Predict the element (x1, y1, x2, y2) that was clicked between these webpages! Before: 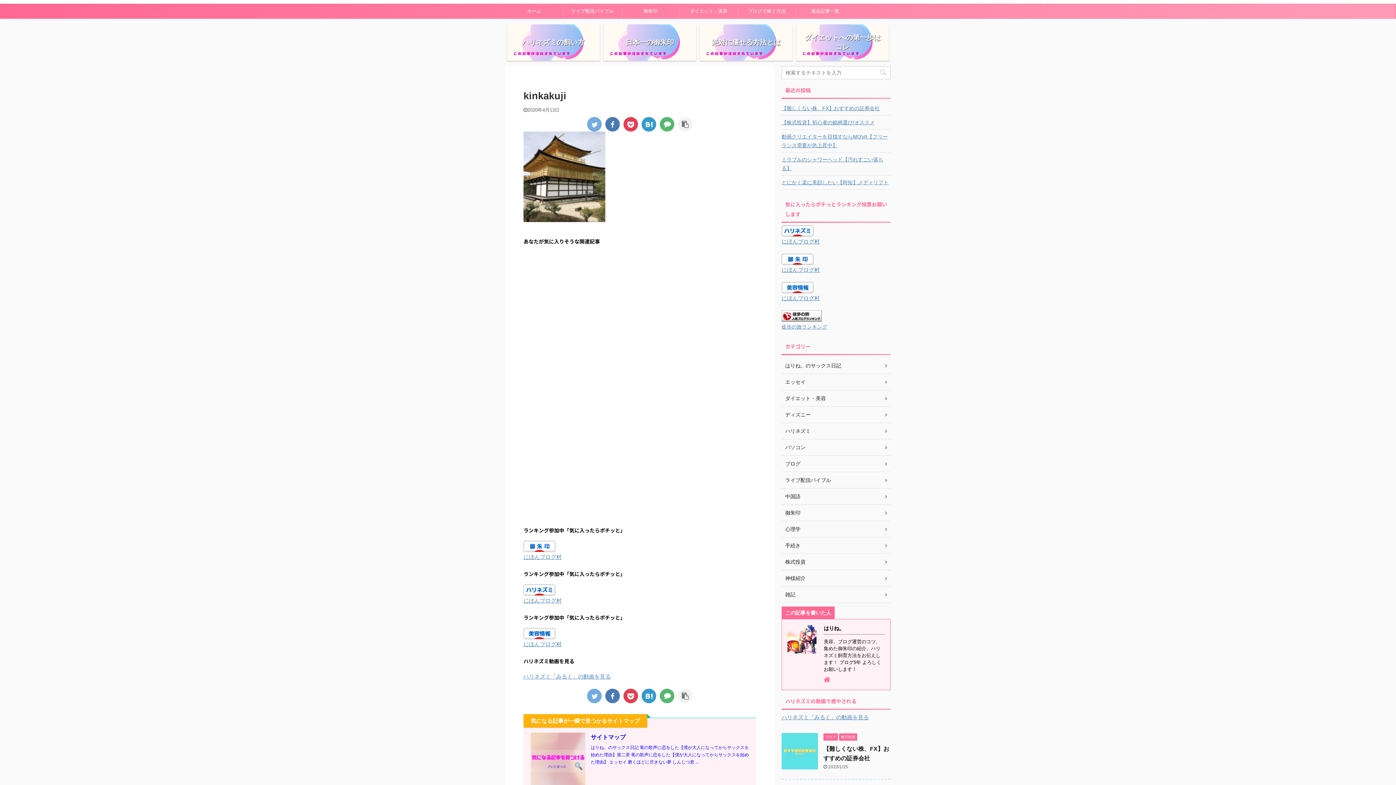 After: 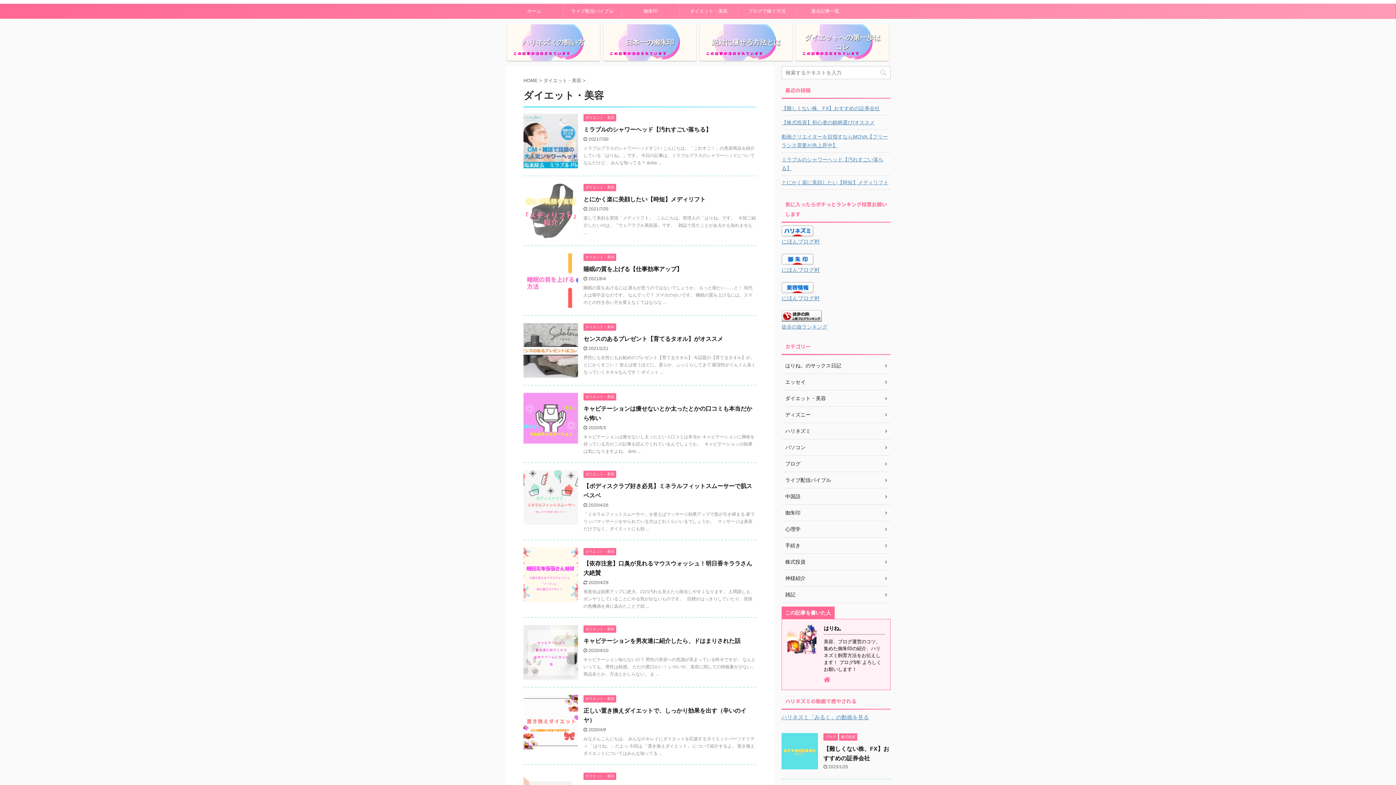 Action: bbox: (680, 4, 737, 18) label: ダイエット・美容